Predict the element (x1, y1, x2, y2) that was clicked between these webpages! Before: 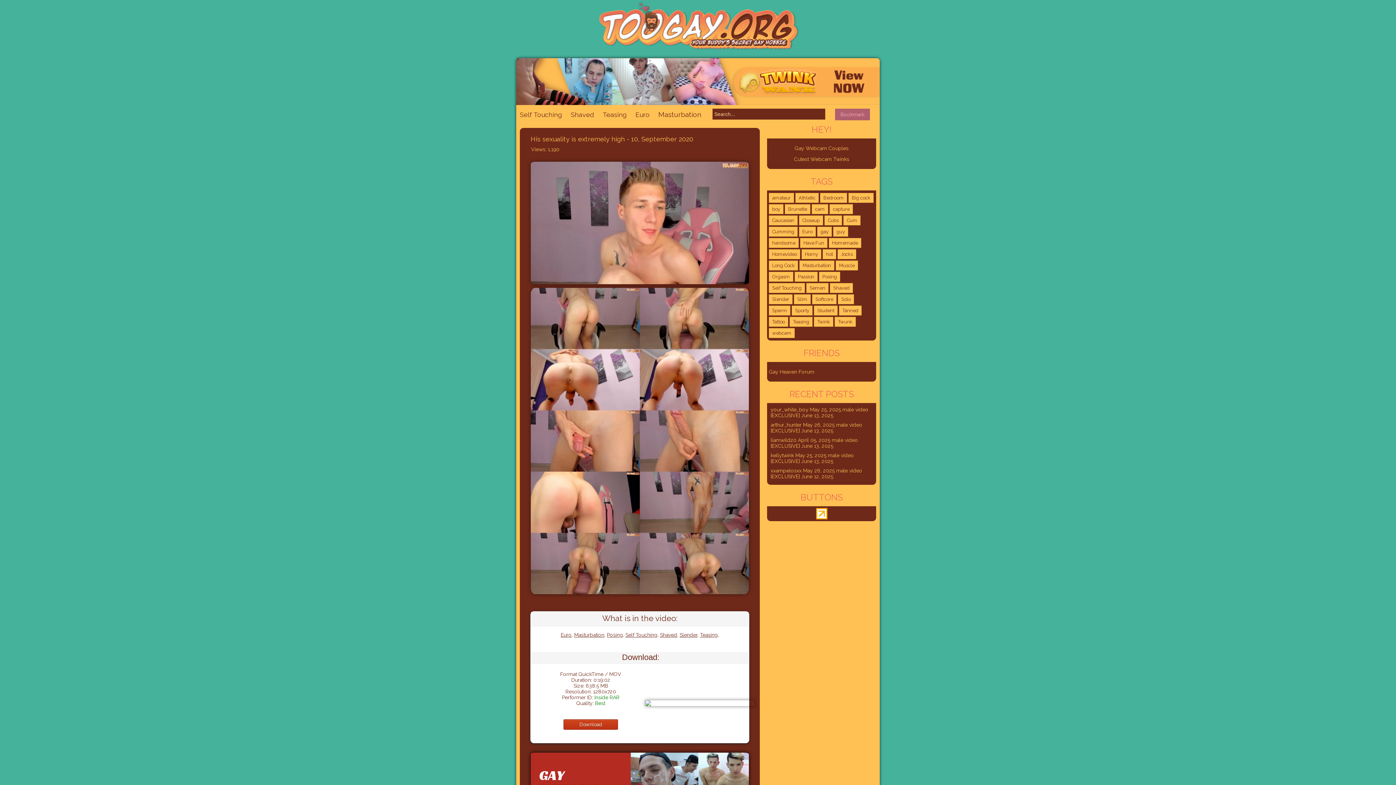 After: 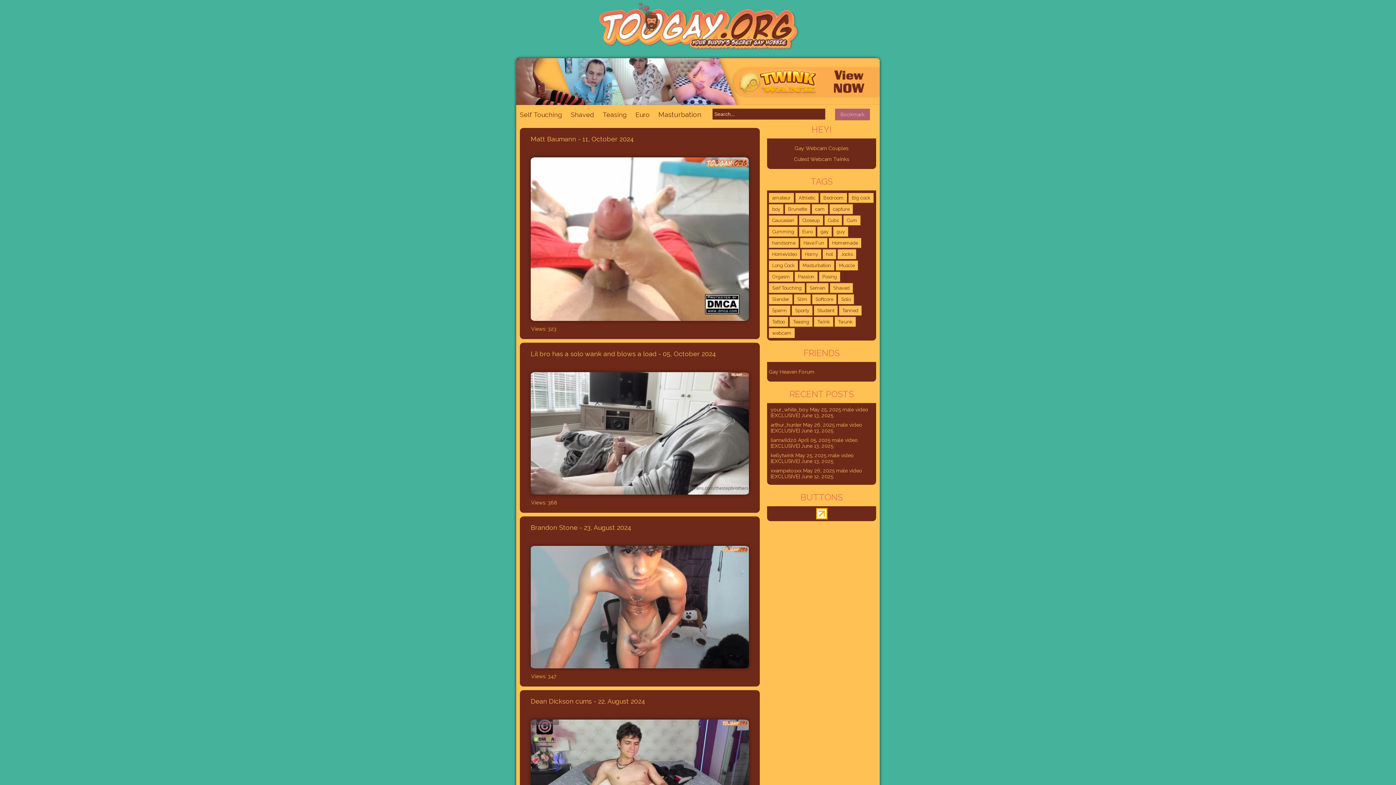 Action: bbox: (843, 215, 860, 225) label: Cum (1,892 items)